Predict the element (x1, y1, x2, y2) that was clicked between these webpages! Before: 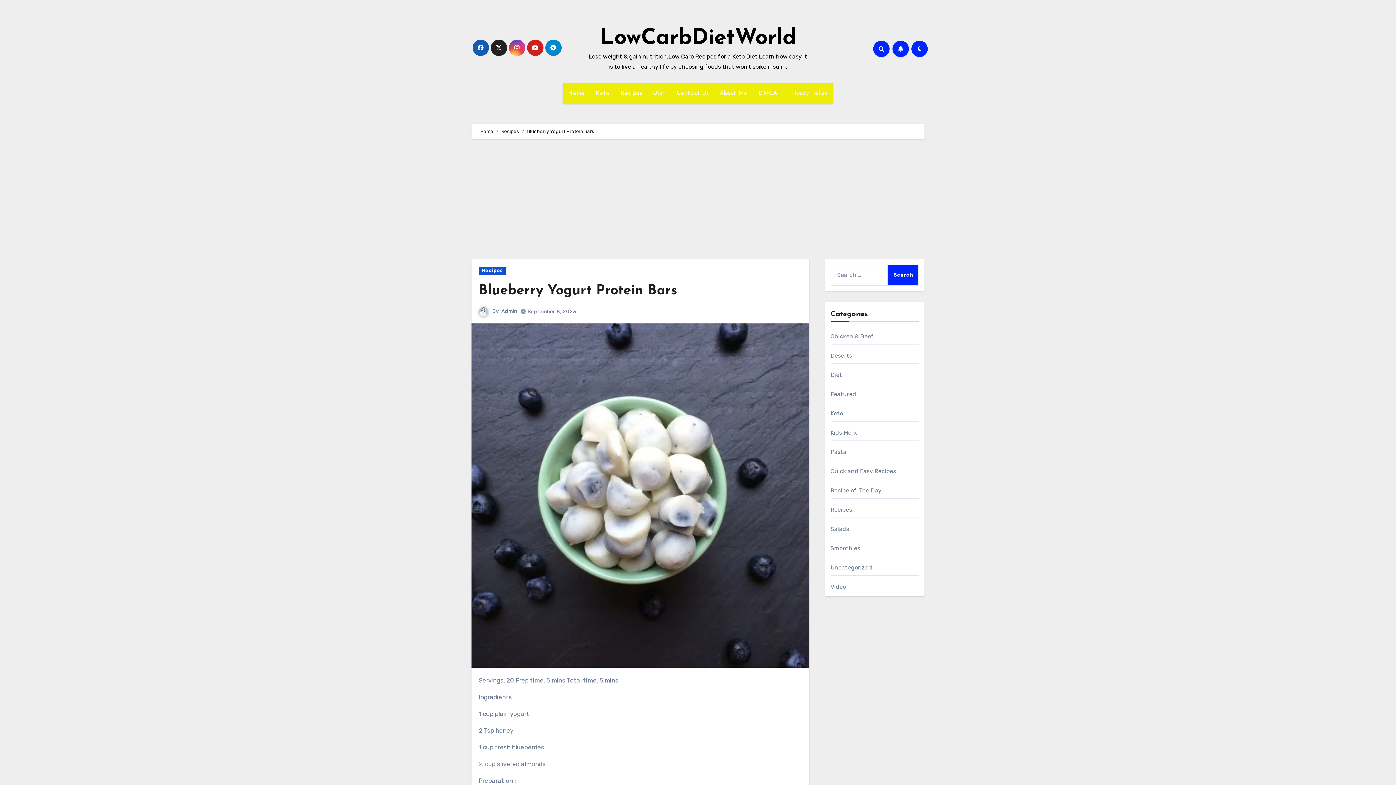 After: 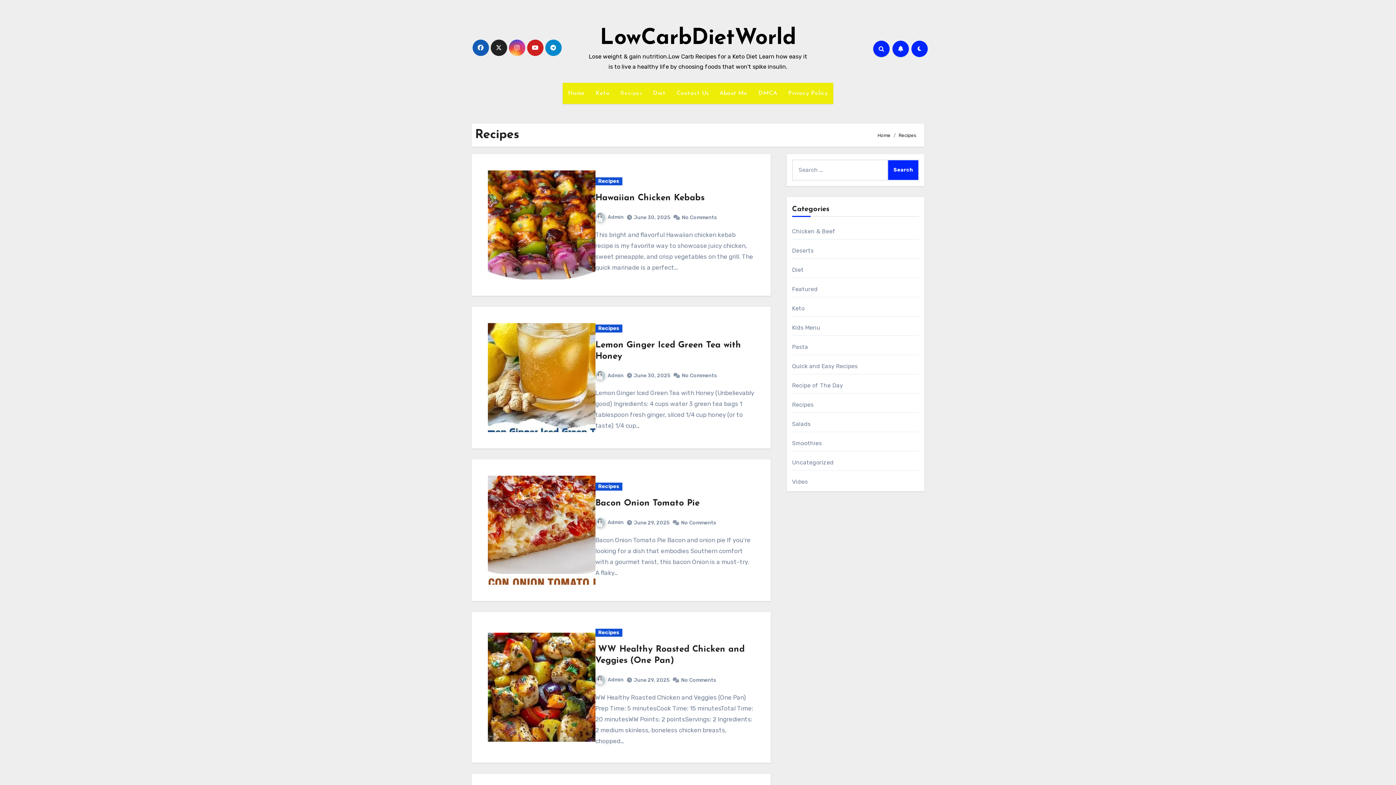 Action: bbox: (478, 266, 505, 274) label: Recipes